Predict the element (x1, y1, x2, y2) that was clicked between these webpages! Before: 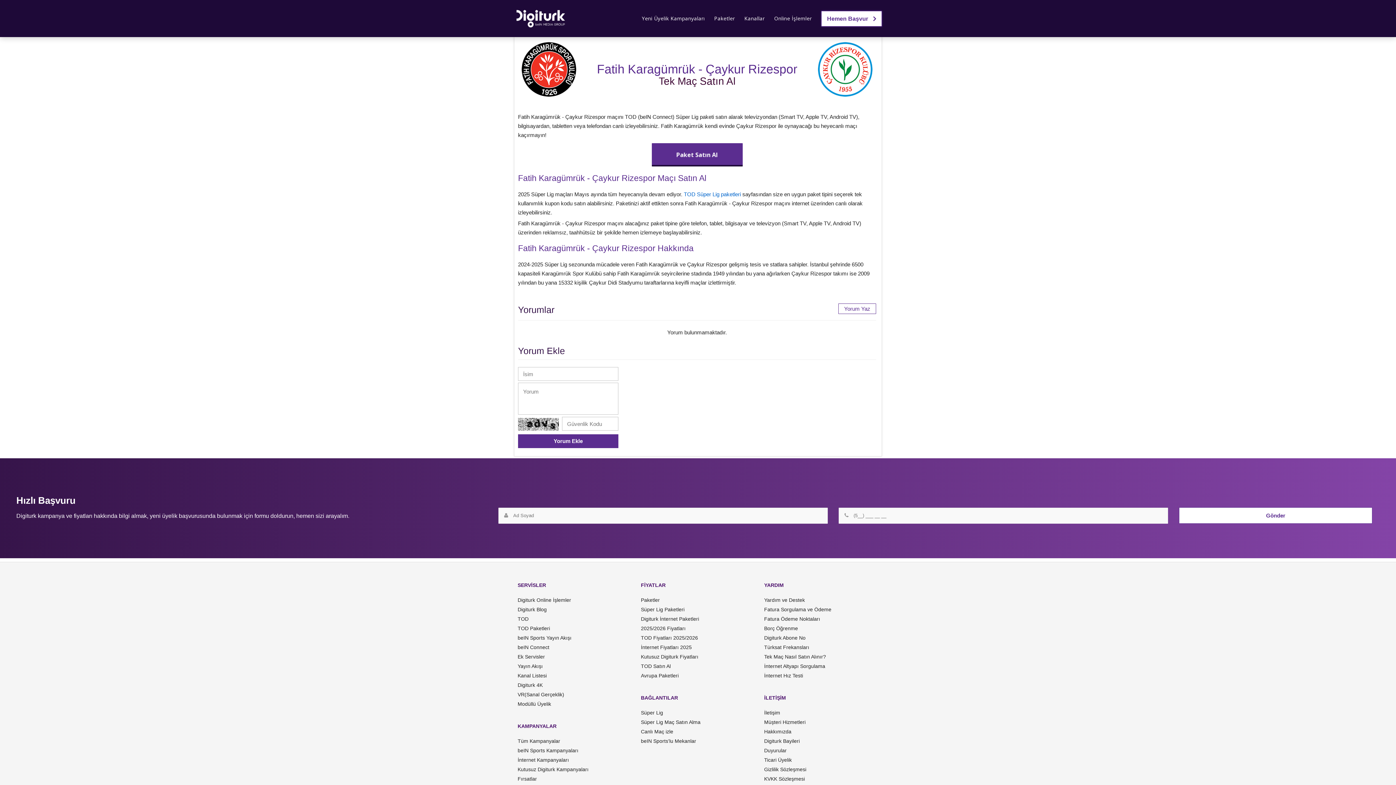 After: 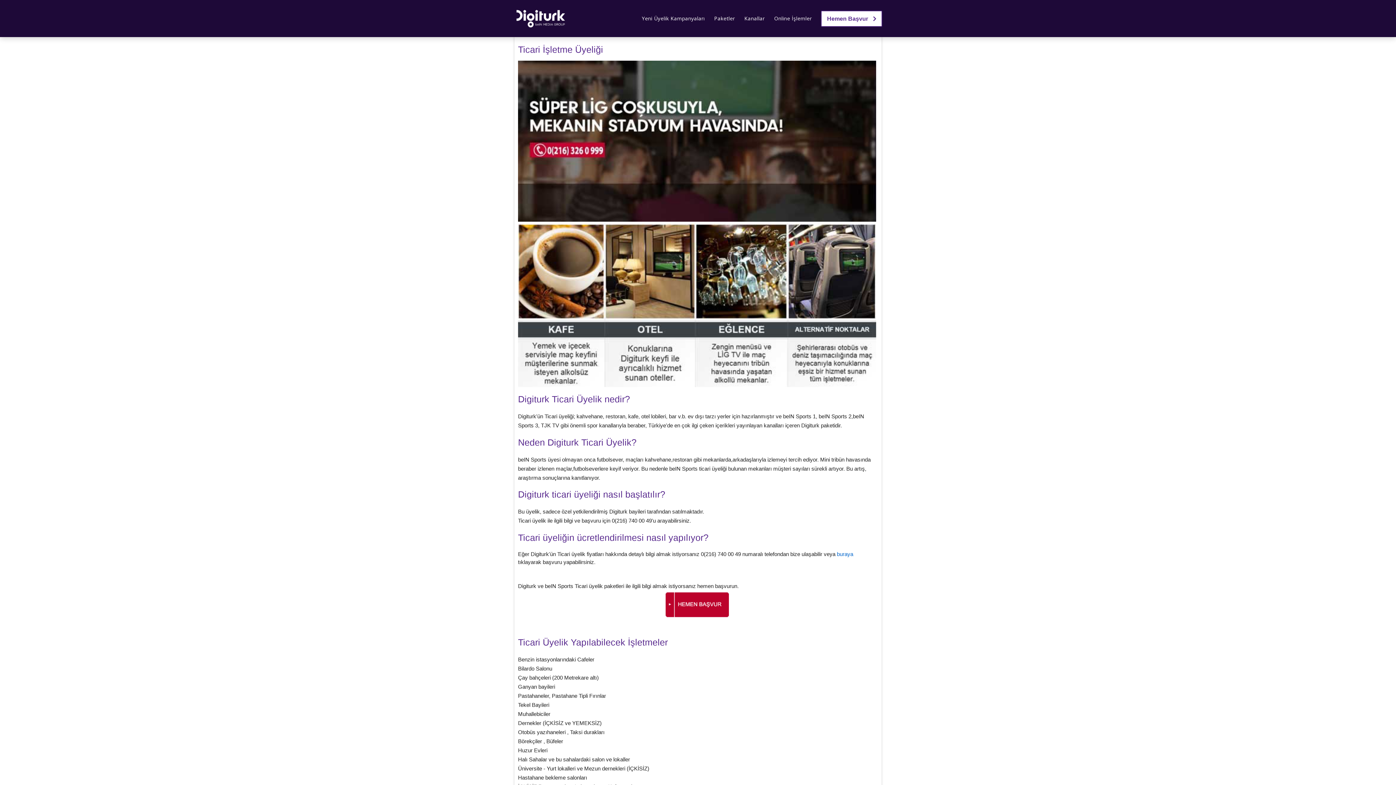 Action: bbox: (764, 757, 792, 763) label: Ticari Üyelik